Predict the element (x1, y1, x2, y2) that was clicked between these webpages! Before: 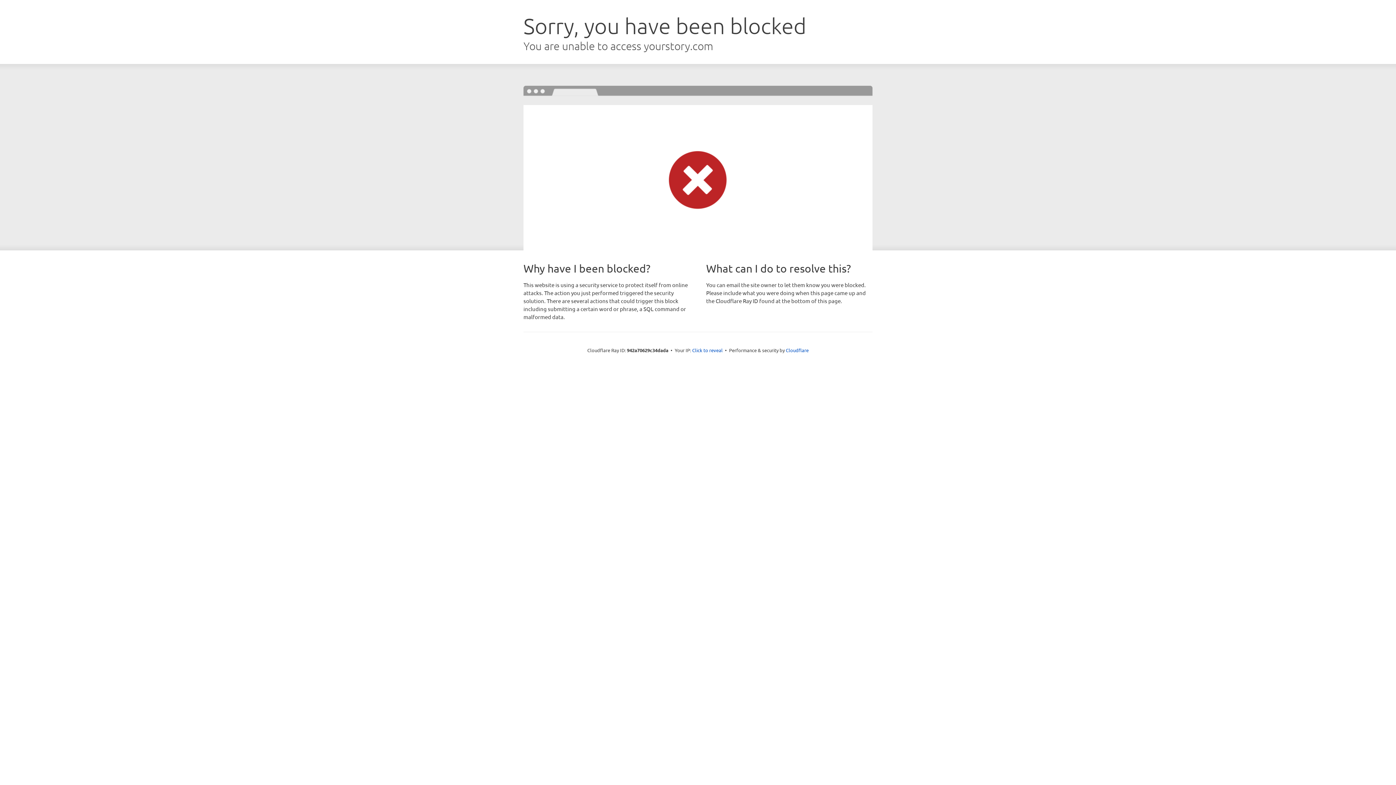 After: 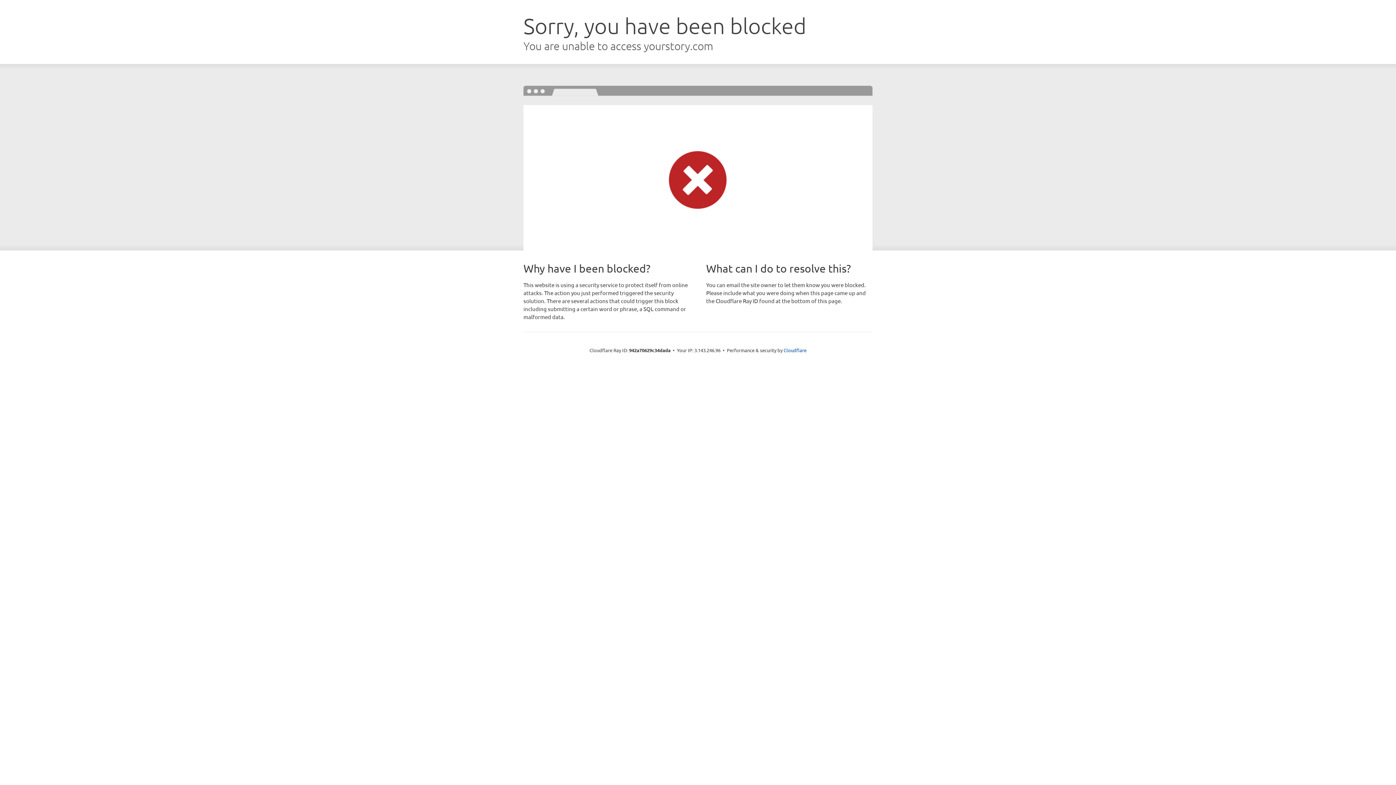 Action: label: Click to reveal bbox: (692, 346, 722, 353)